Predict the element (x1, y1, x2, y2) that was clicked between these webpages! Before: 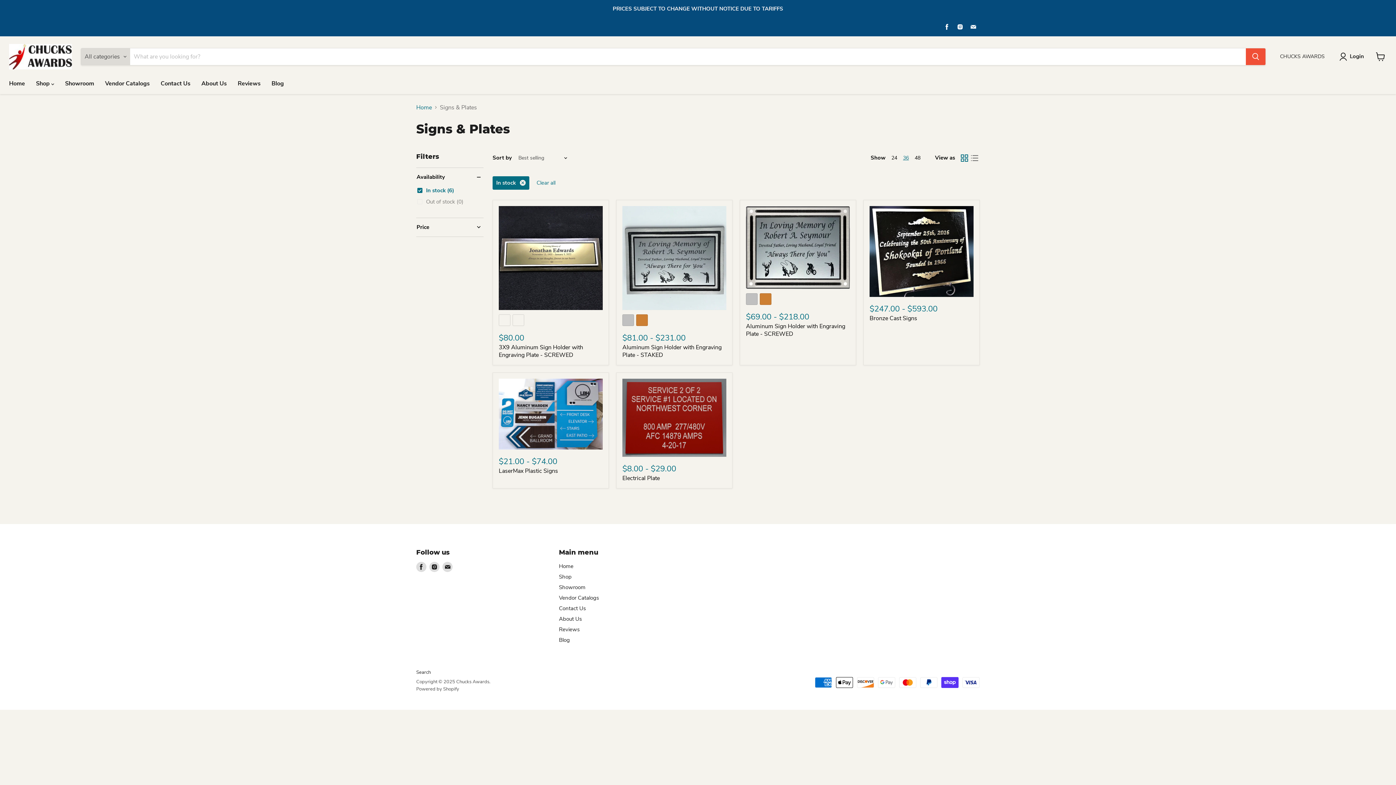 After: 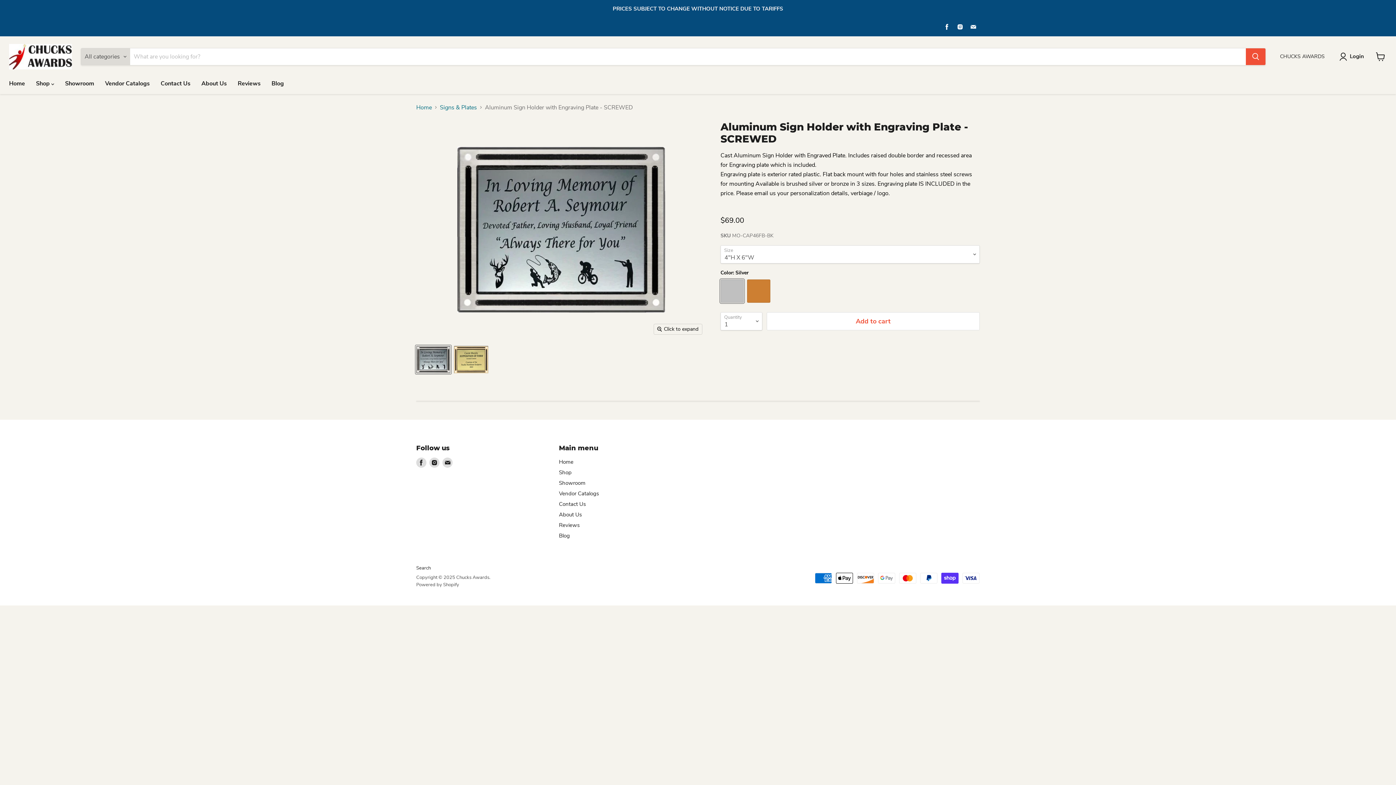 Action: label: Aluminum Sign Holder with Engraving Plate - SCREWED bbox: (746, 322, 845, 338)